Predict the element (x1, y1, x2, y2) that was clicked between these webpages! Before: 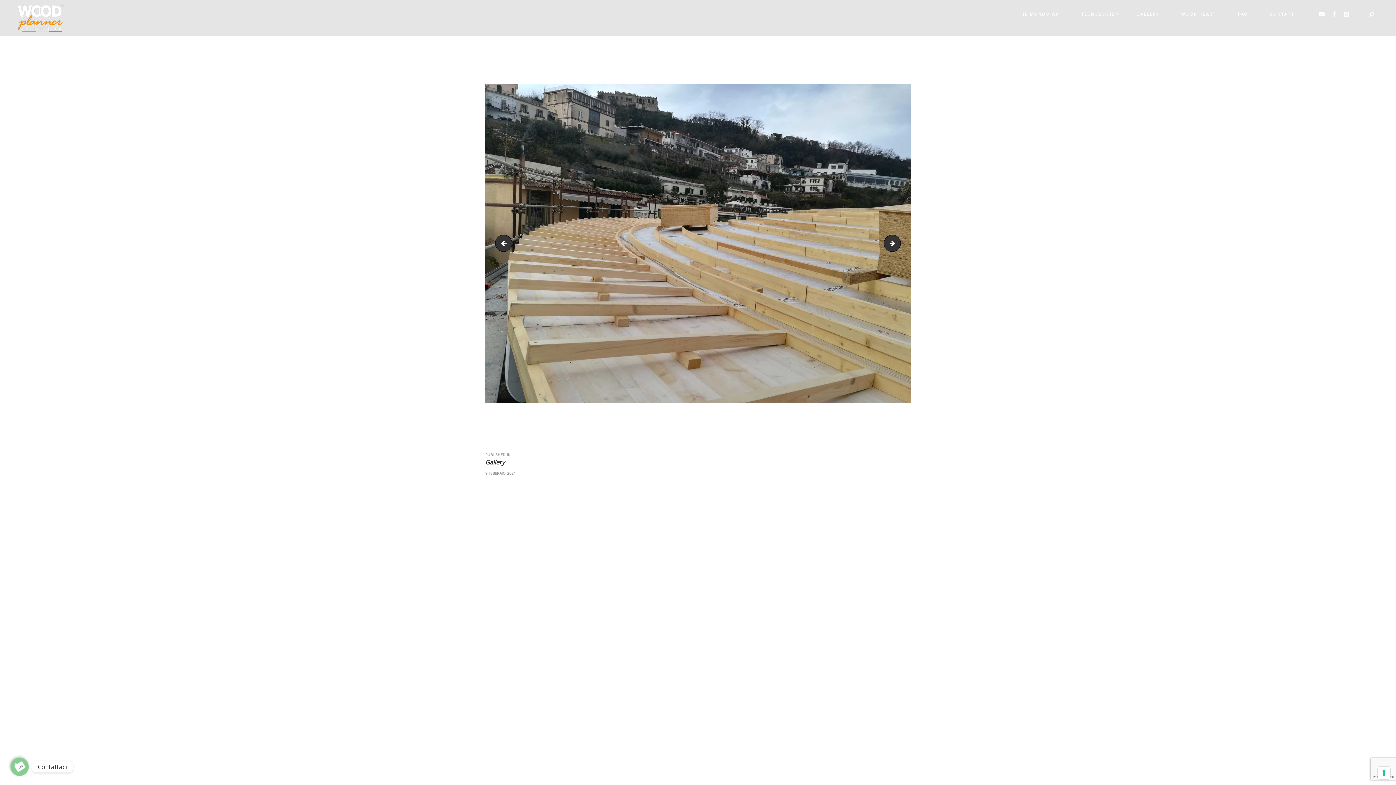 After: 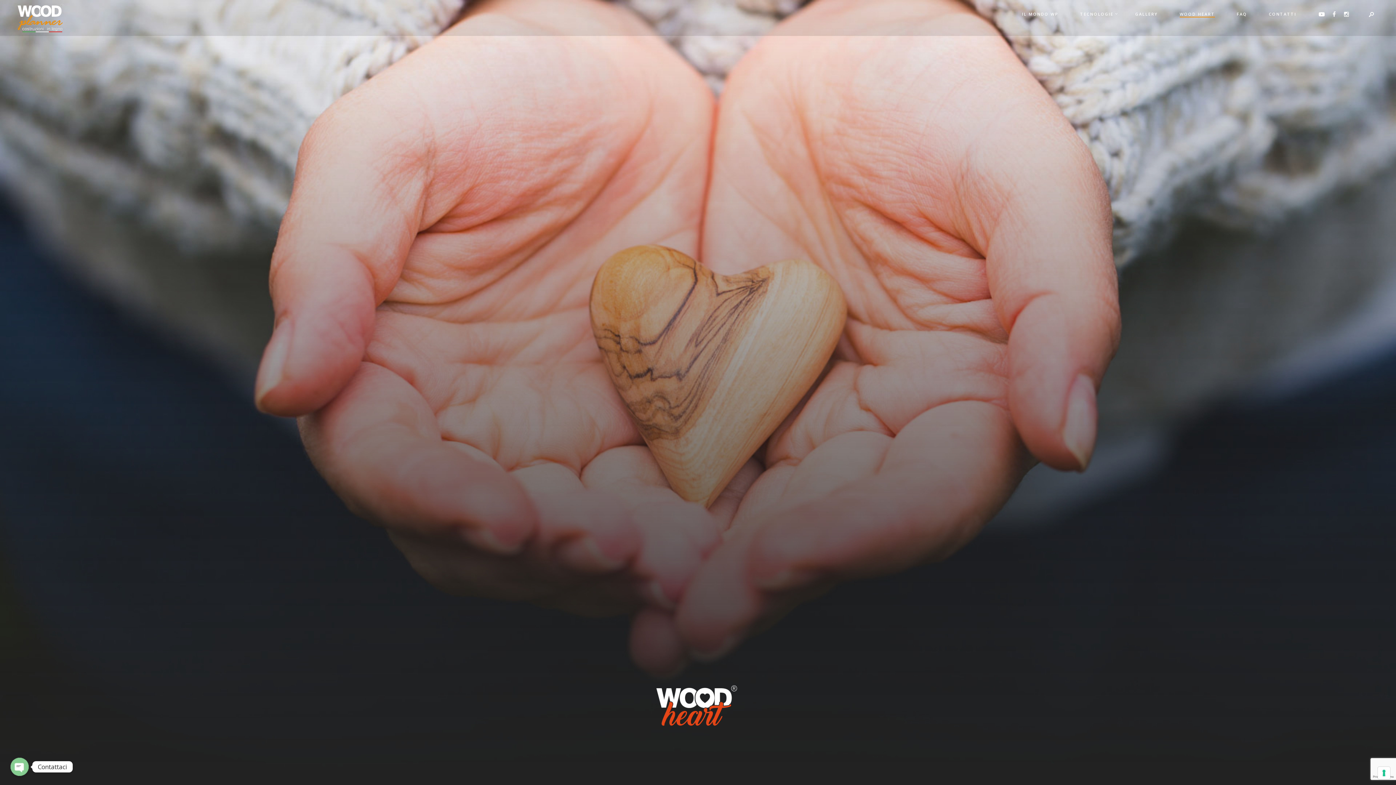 Action: bbox: (1170, 11, 1227, 17) label: WOOD HEART